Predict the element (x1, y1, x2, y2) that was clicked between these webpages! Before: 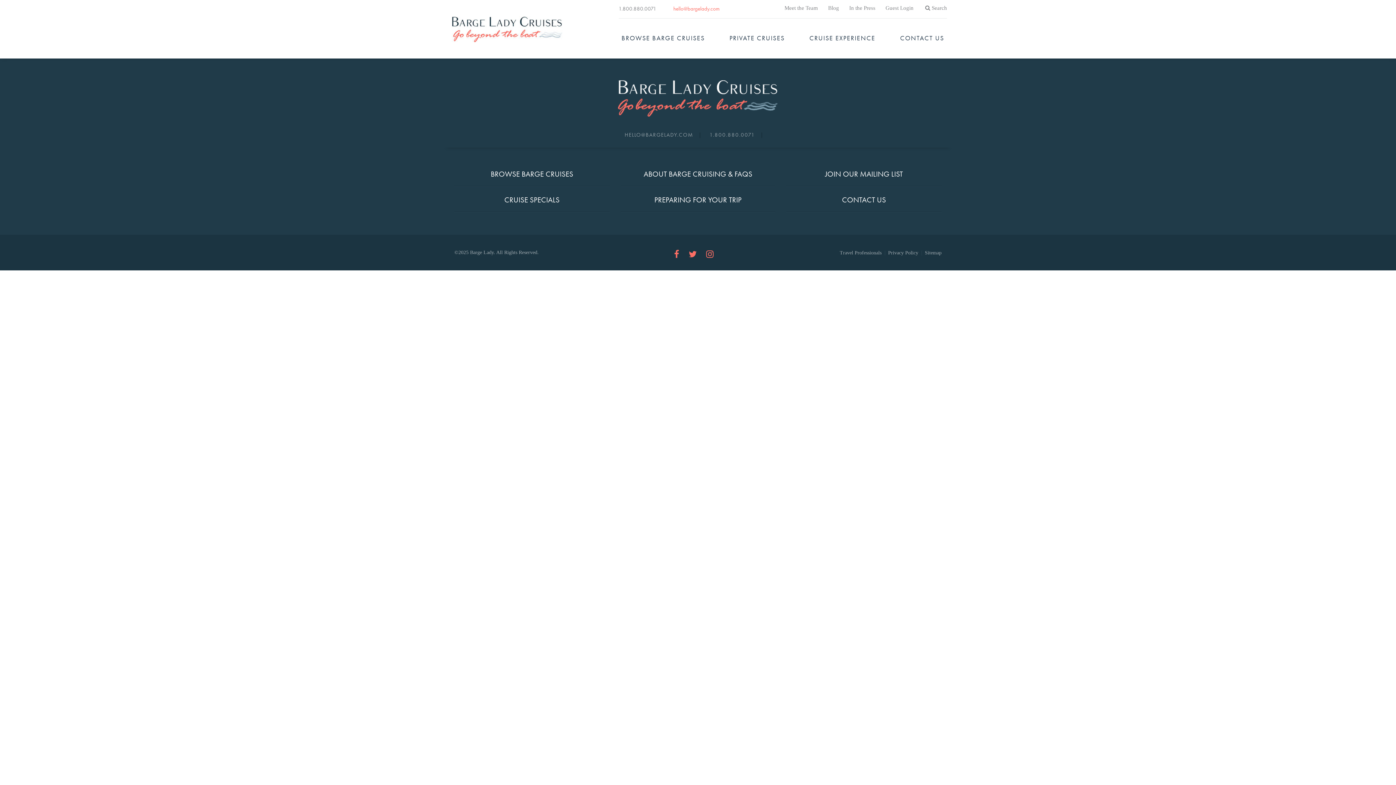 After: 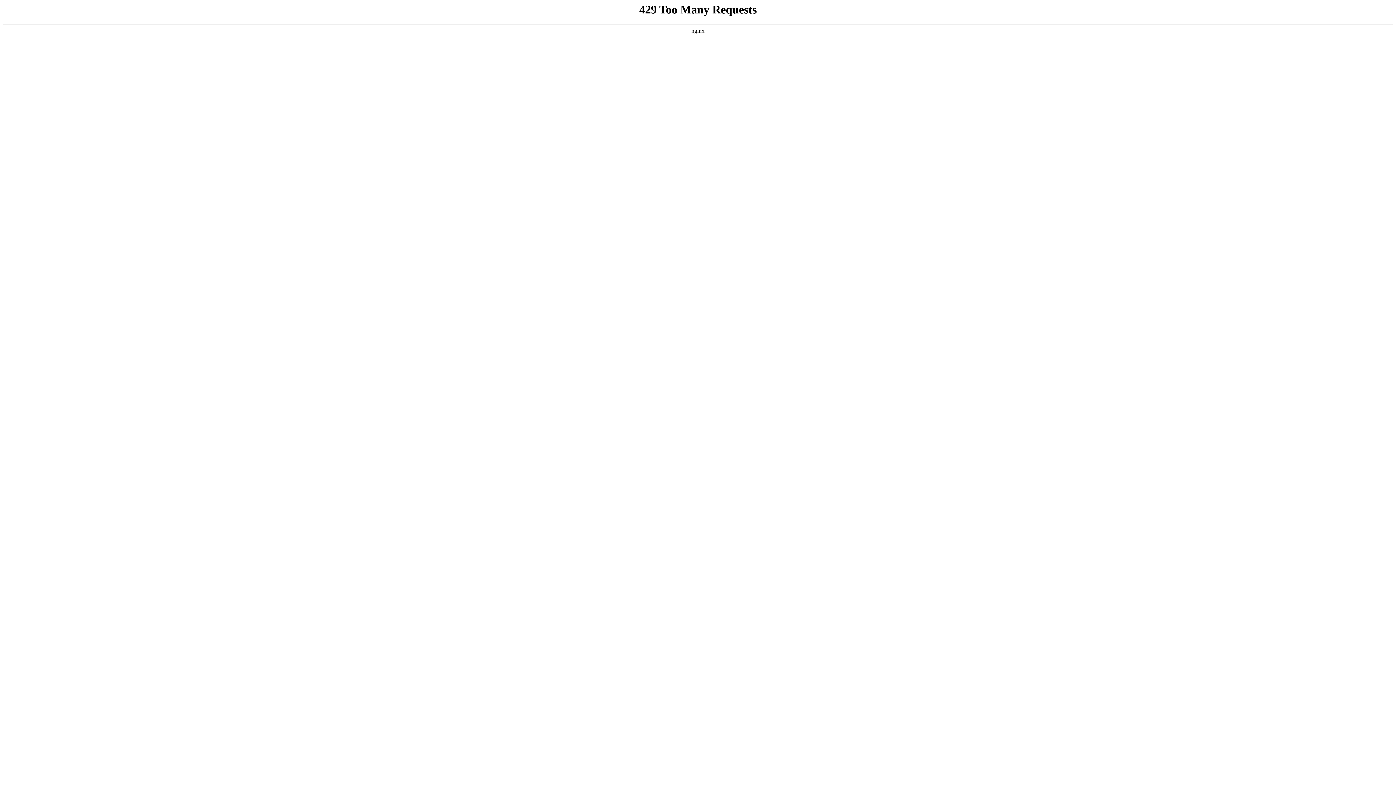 Action: label: ABOUT BARGE CRUISING & FAQS bbox: (643, 169, 752, 178)